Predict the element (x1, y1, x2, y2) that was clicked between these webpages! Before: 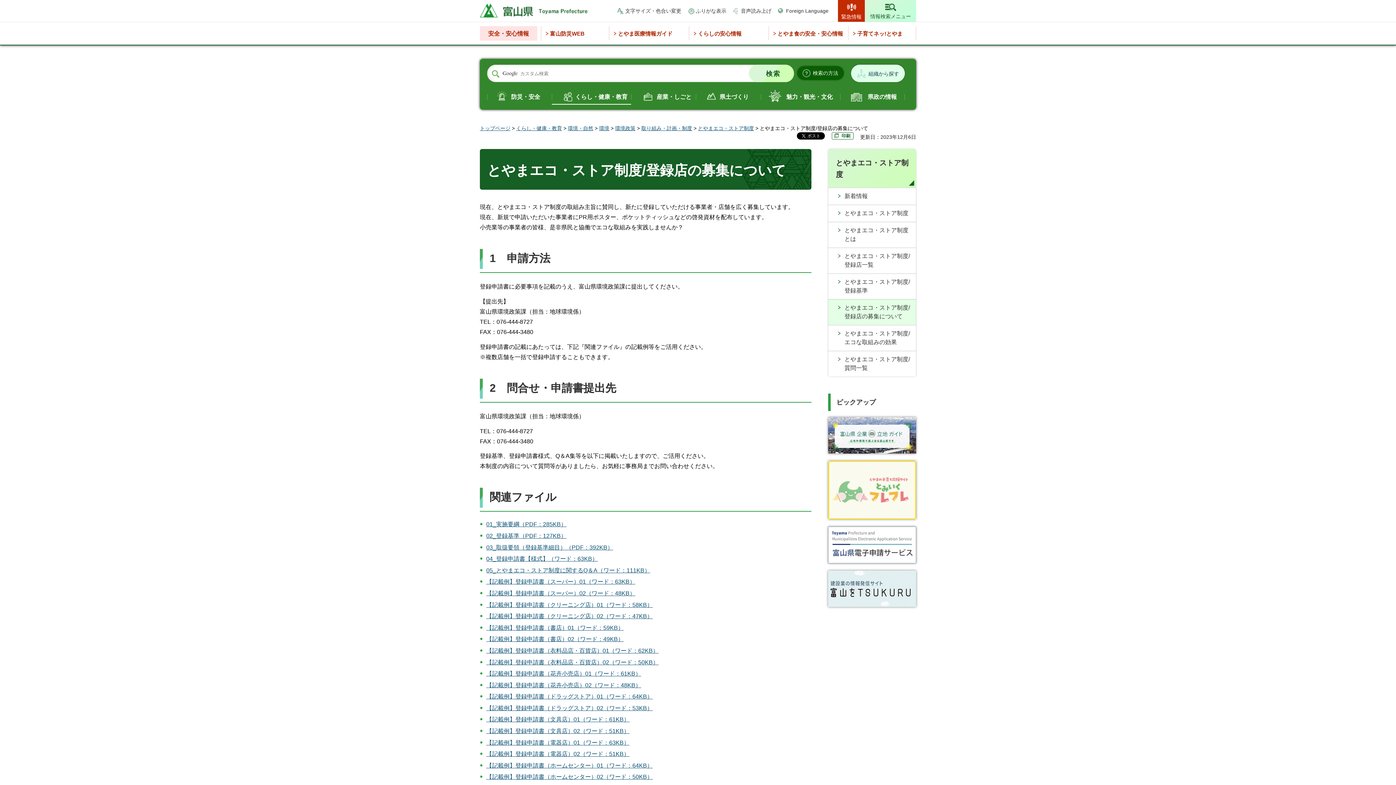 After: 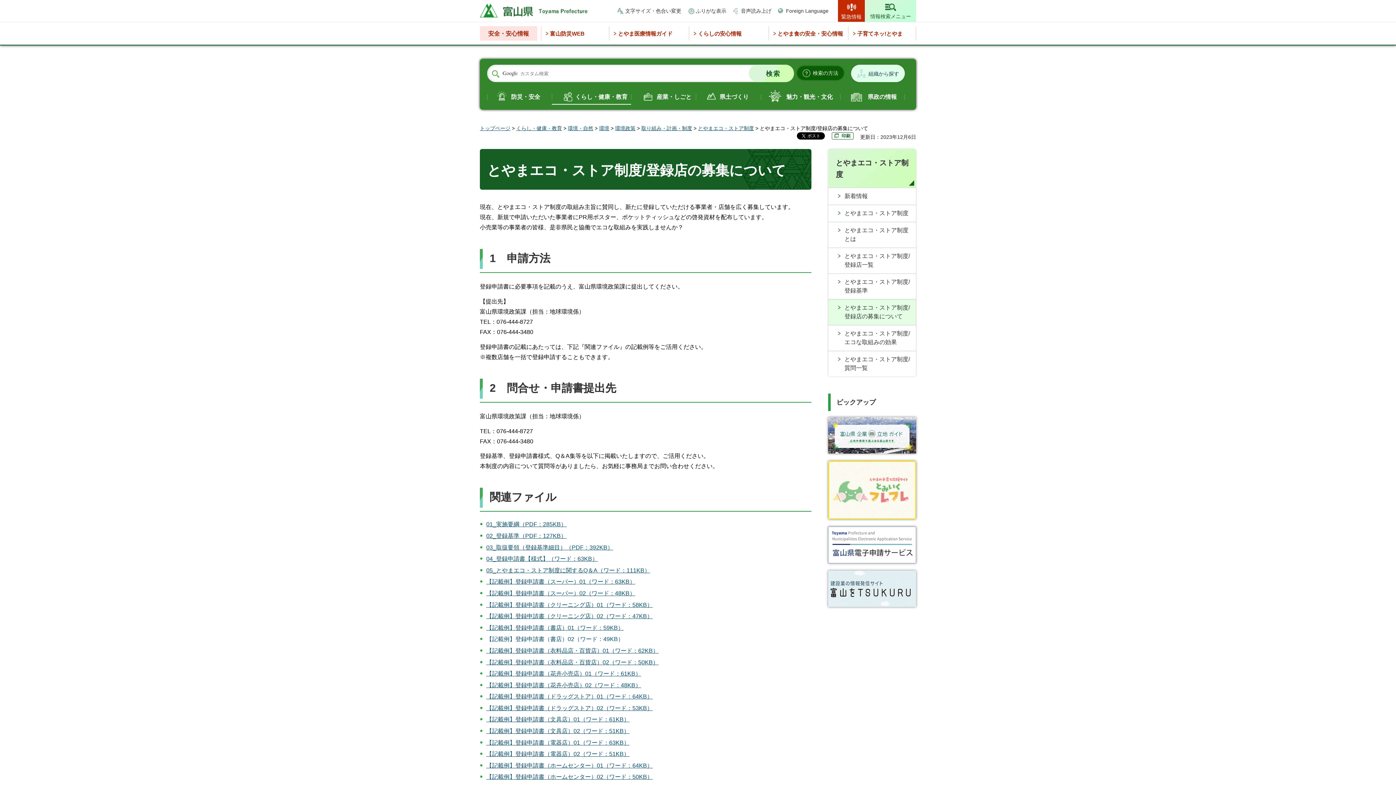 Action: label: 【記載例】登録申請書（書店）02（ワード：49KB） bbox: (486, 636, 623, 642)